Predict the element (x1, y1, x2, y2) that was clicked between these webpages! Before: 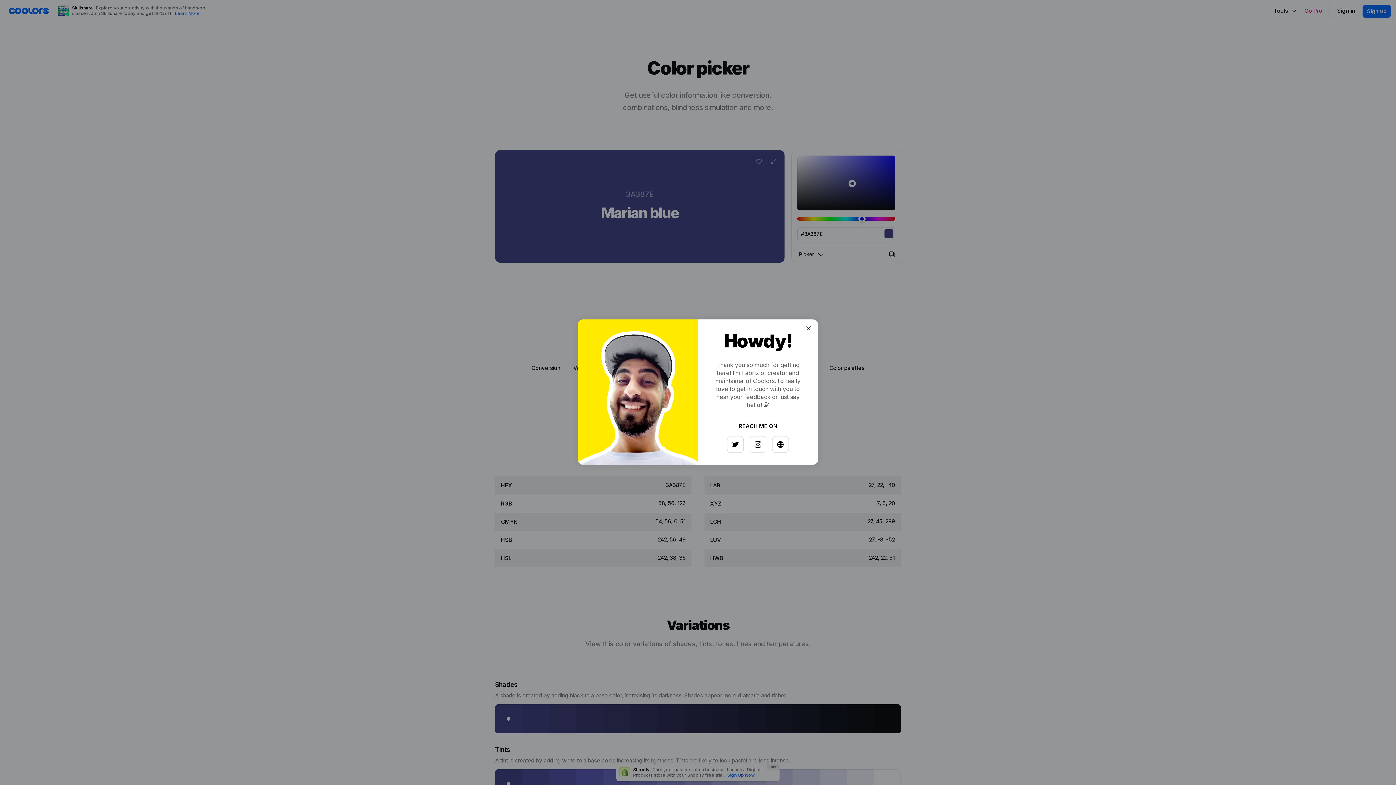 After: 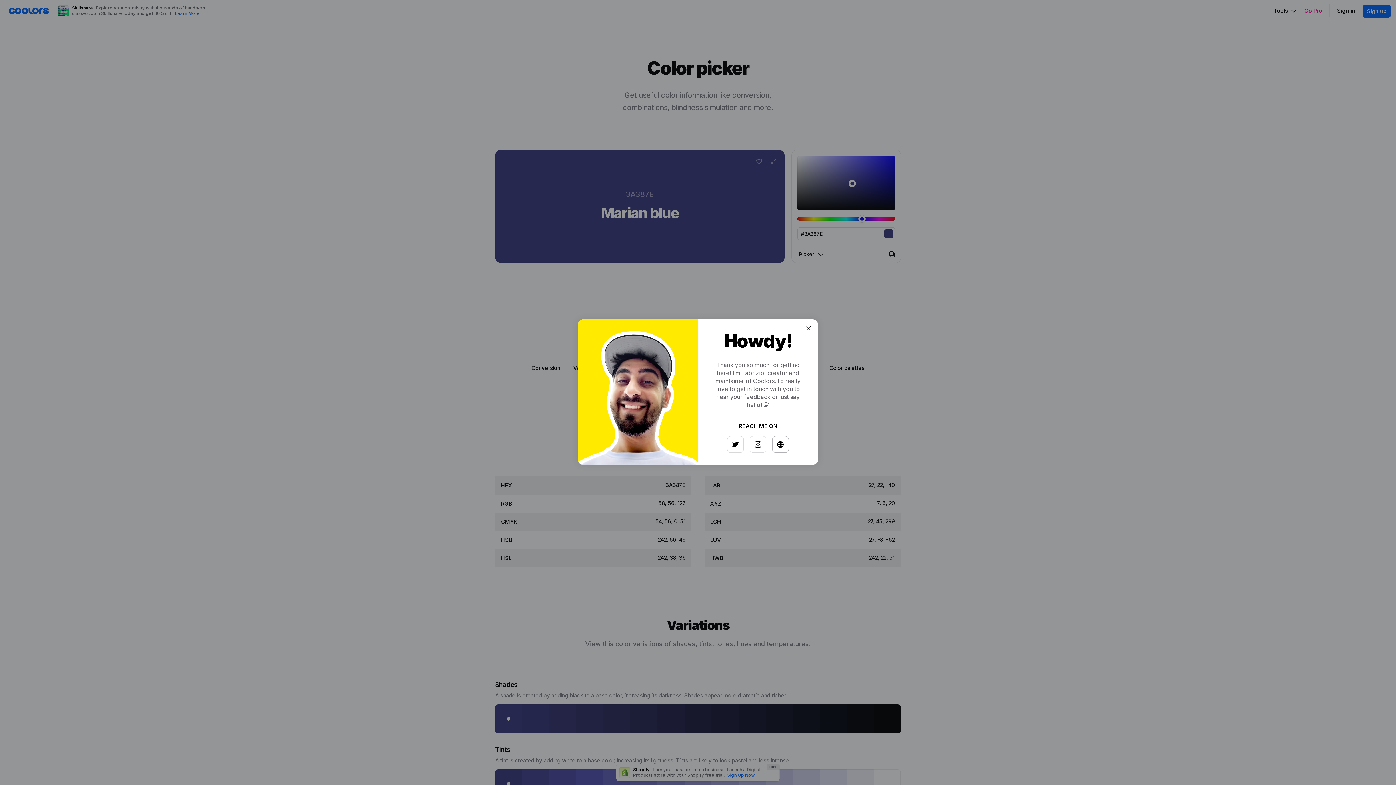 Action: bbox: (768, 433, 784, 449)